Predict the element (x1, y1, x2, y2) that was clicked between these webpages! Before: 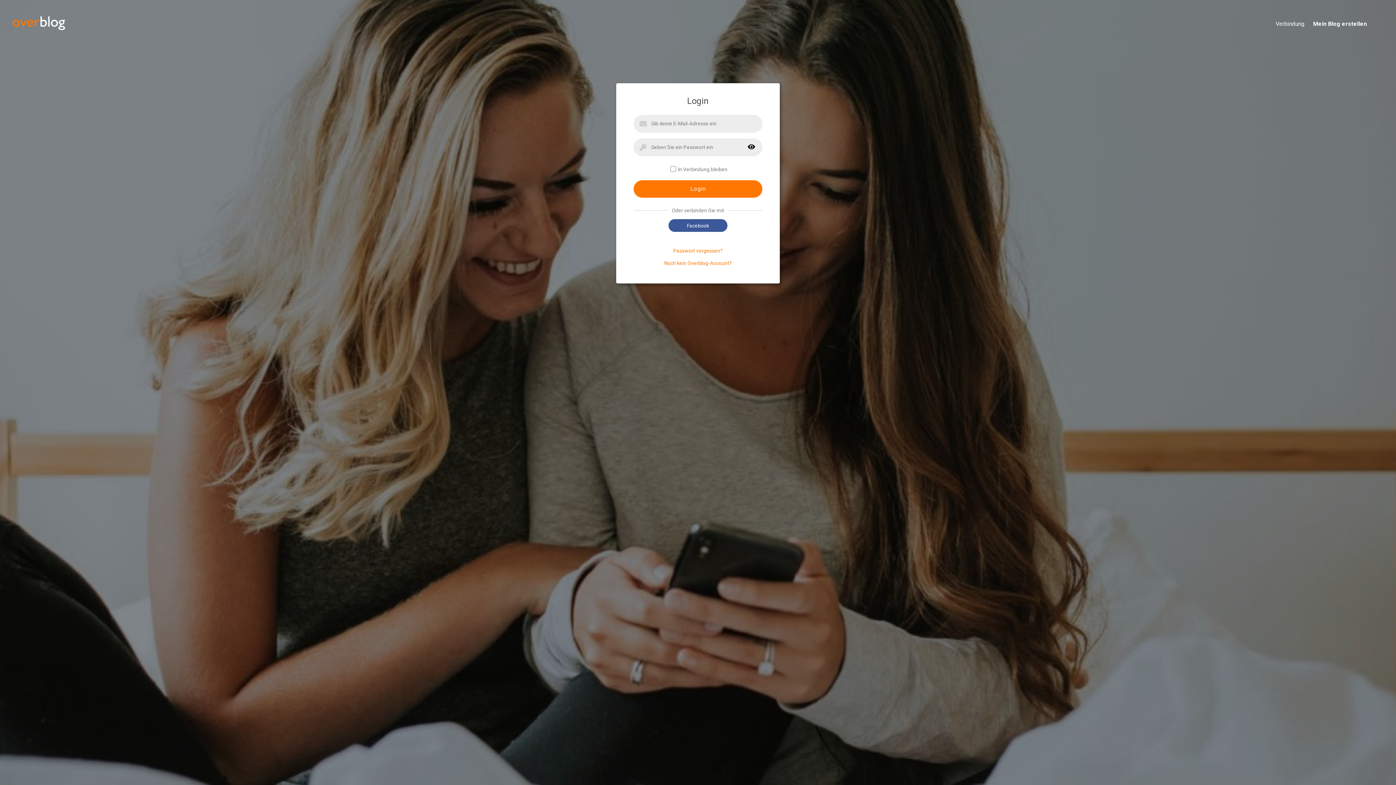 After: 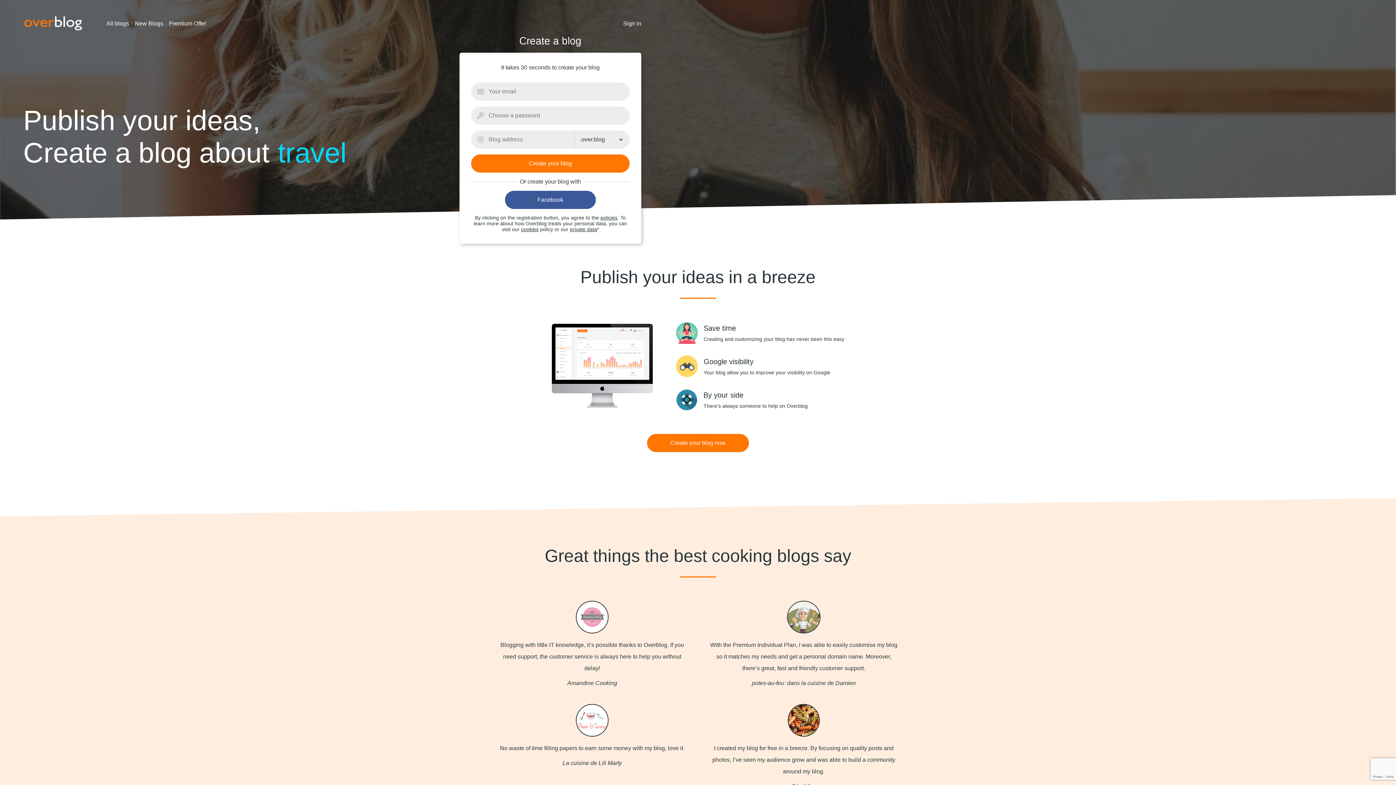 Action: bbox: (11, 30, 66, 35)